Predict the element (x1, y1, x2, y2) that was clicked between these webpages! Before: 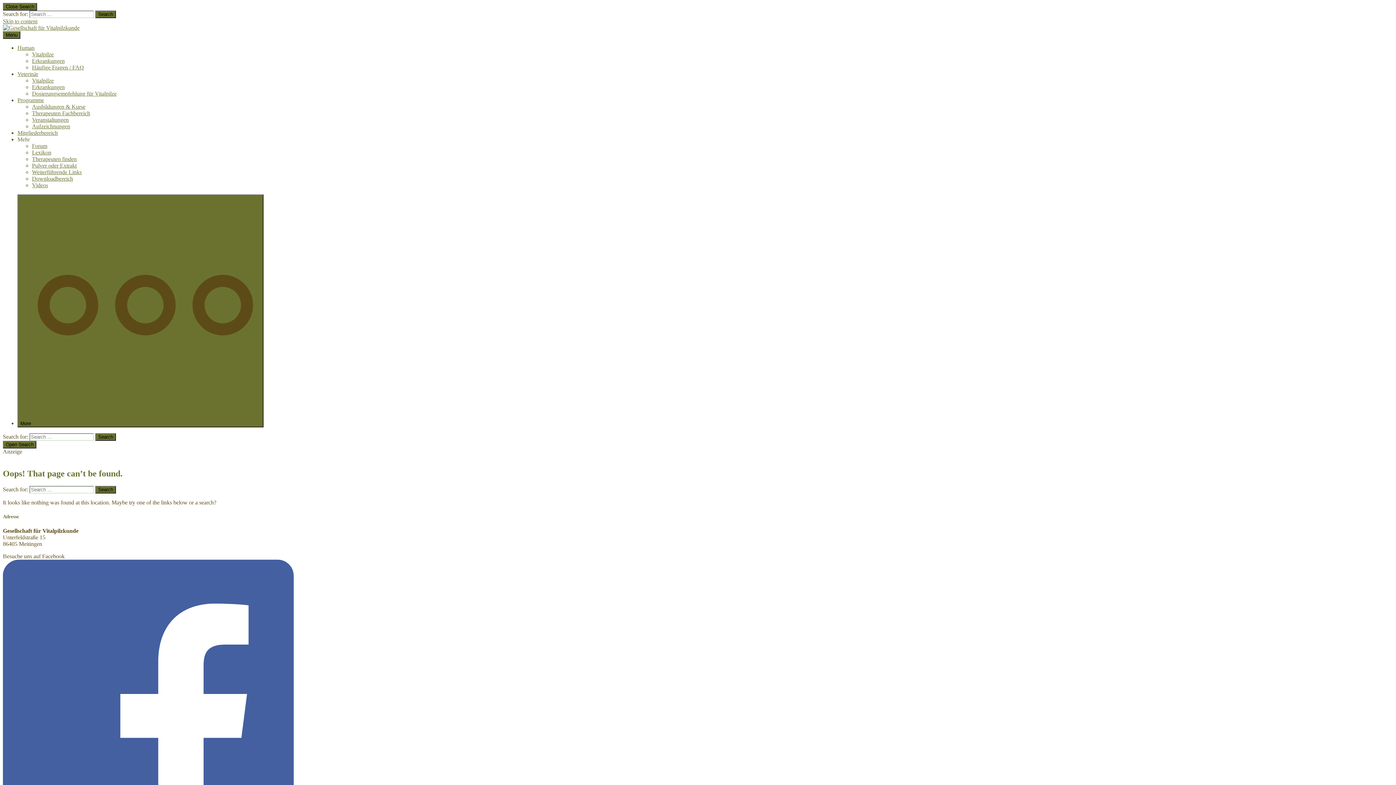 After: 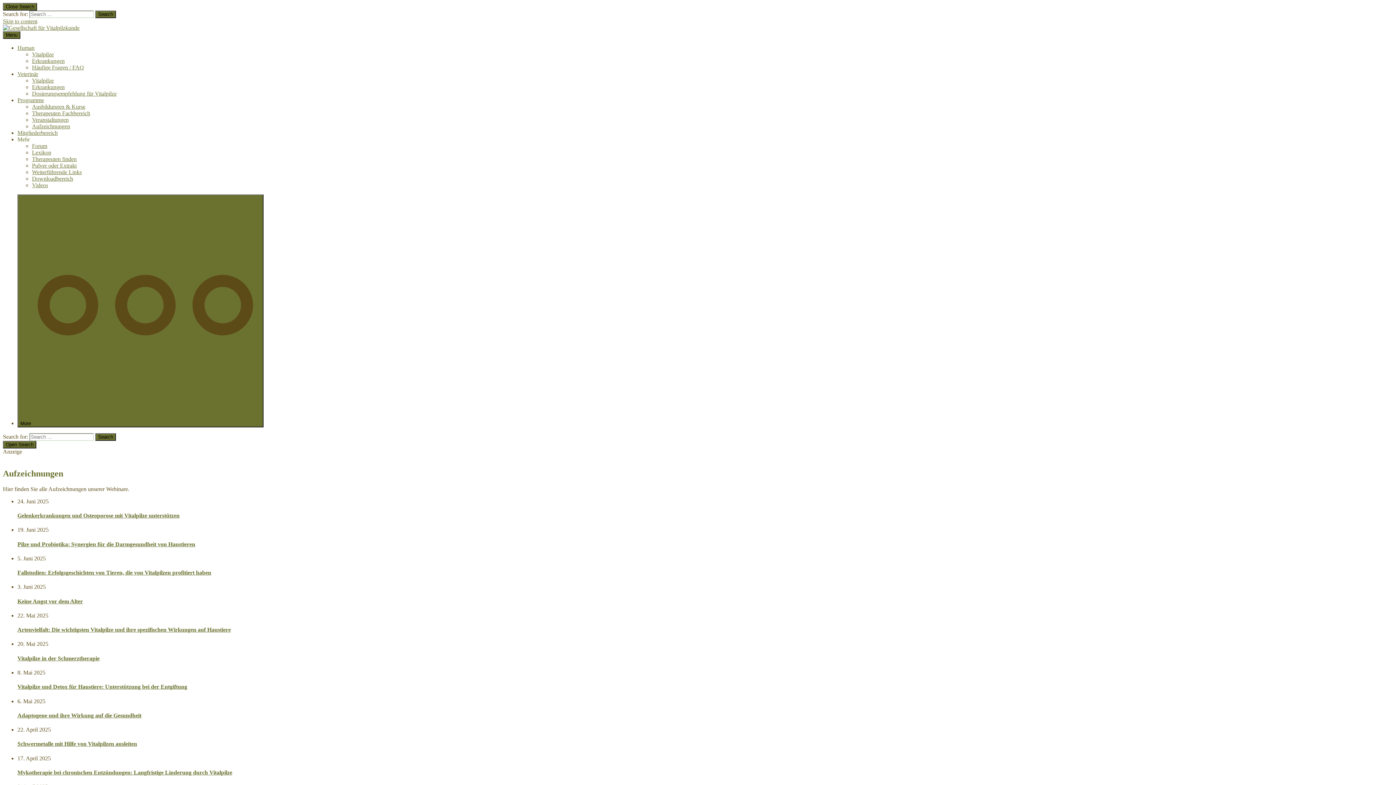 Action: bbox: (32, 123, 70, 129) label: Aufzeichnungen